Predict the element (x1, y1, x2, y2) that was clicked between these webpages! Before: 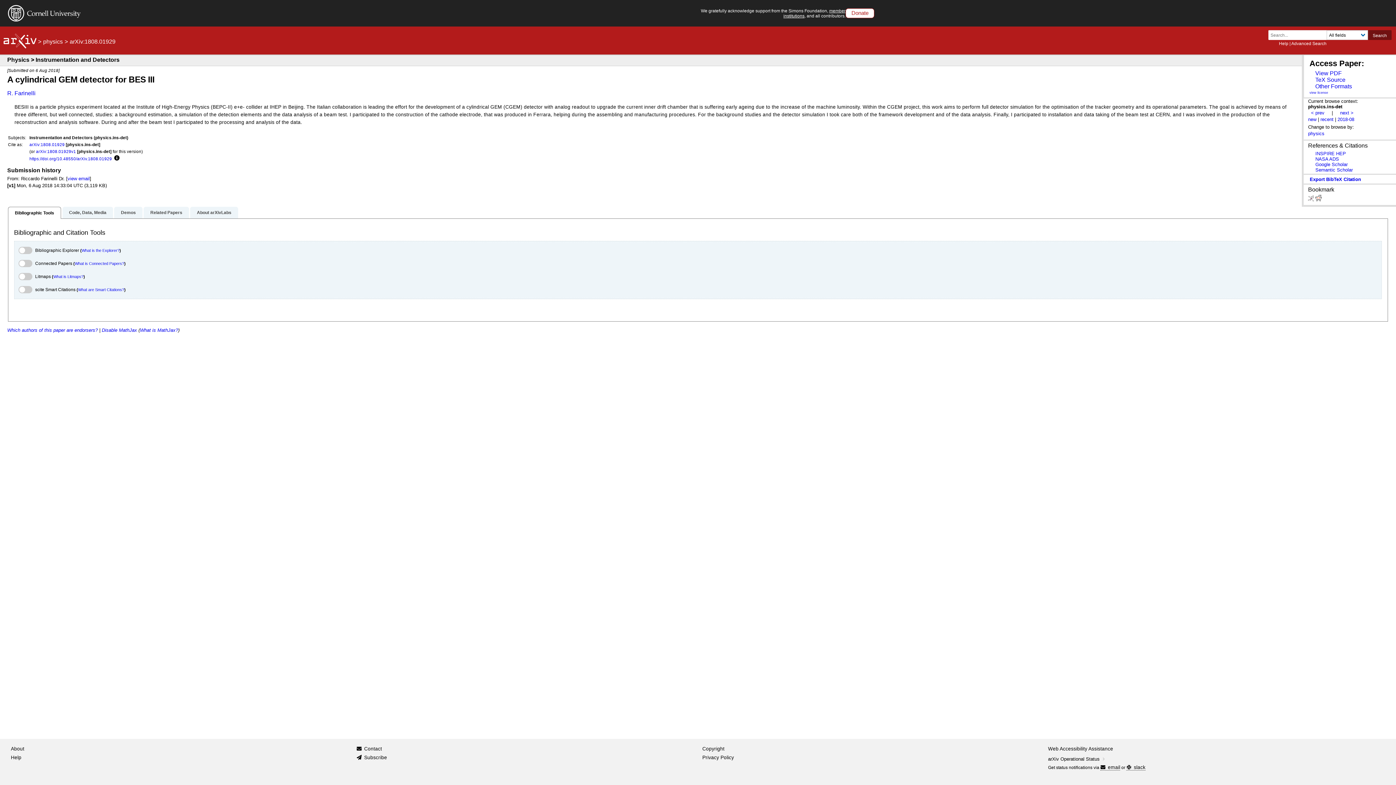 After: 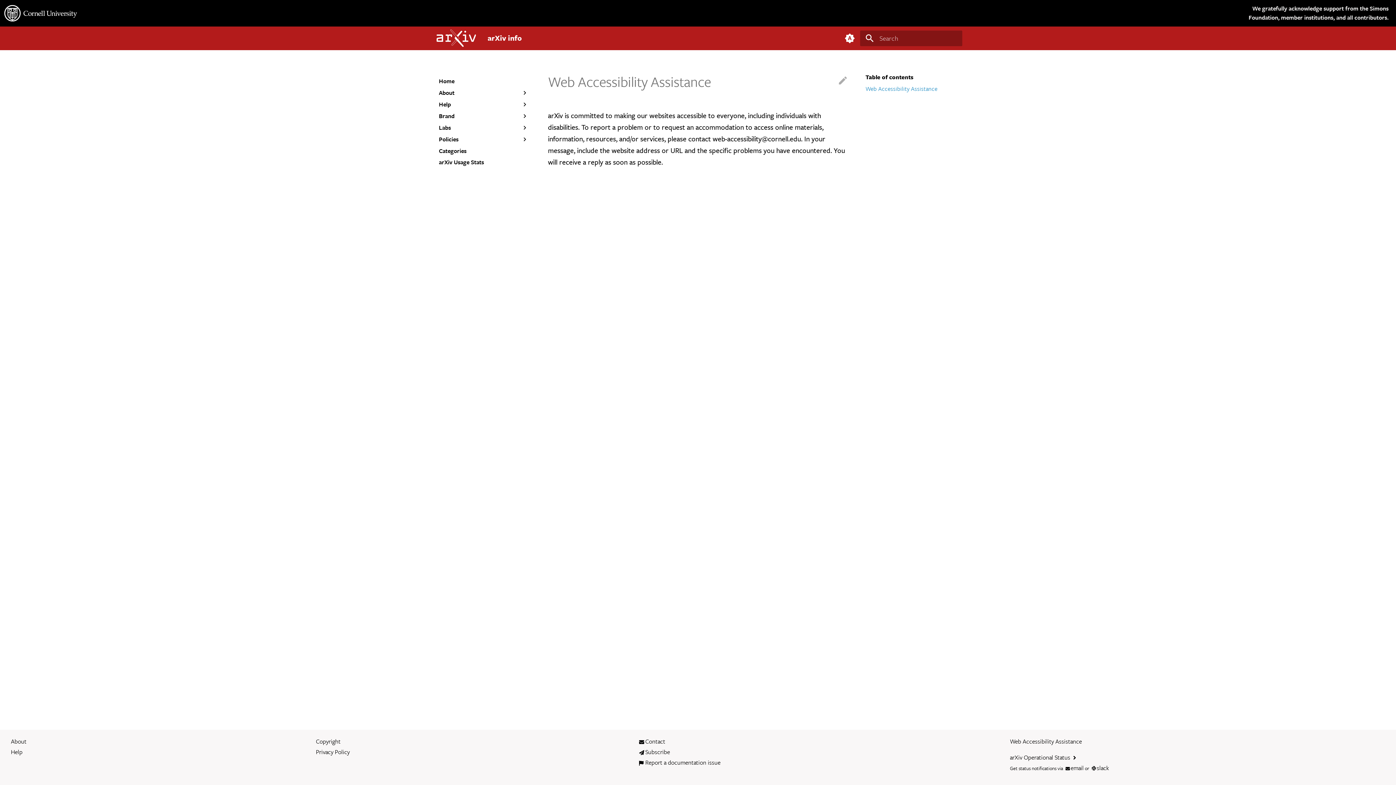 Action: label: Web Accessibility Assistance bbox: (1048, 745, 1113, 753)